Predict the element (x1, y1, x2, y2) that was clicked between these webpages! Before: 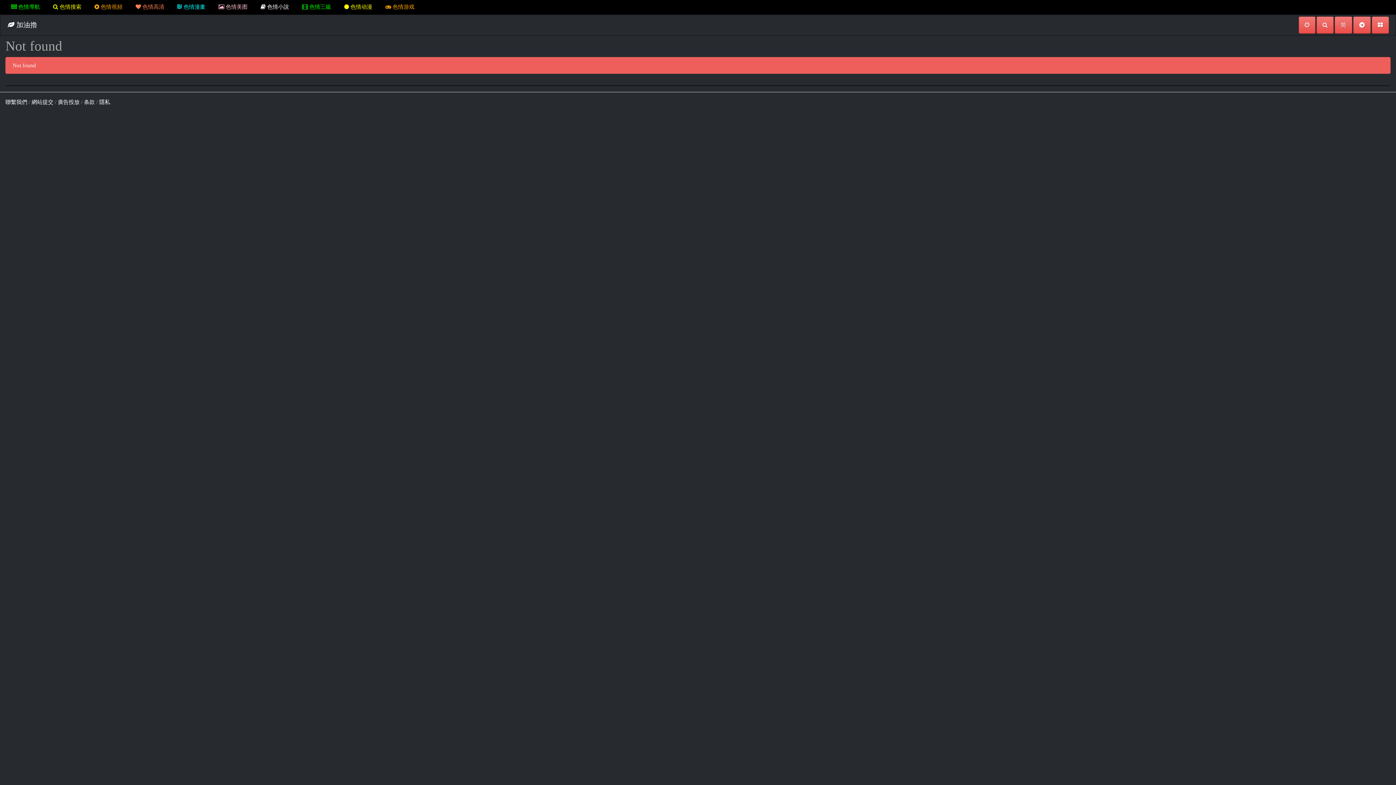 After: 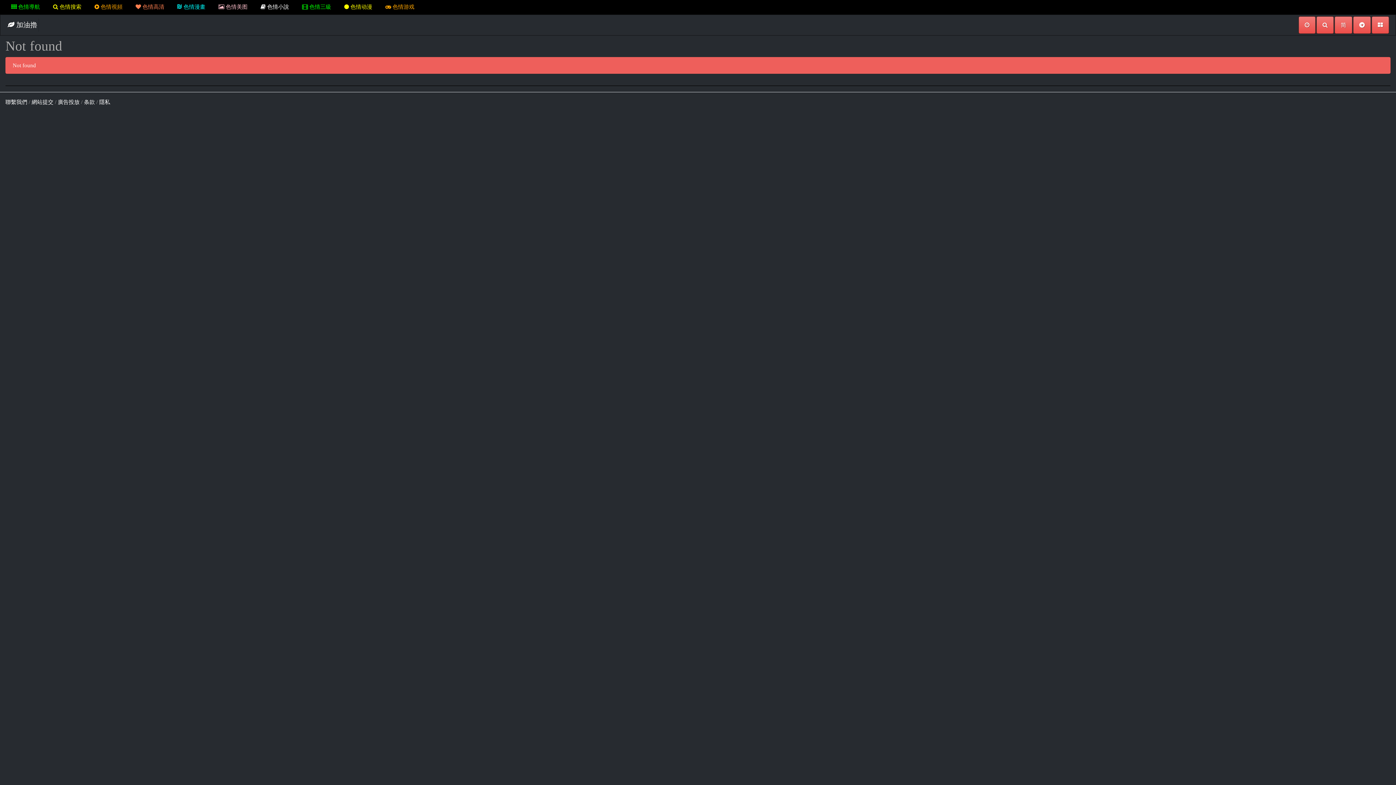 Action: bbox: (88, 0, 128, 13) label:  色情視頻